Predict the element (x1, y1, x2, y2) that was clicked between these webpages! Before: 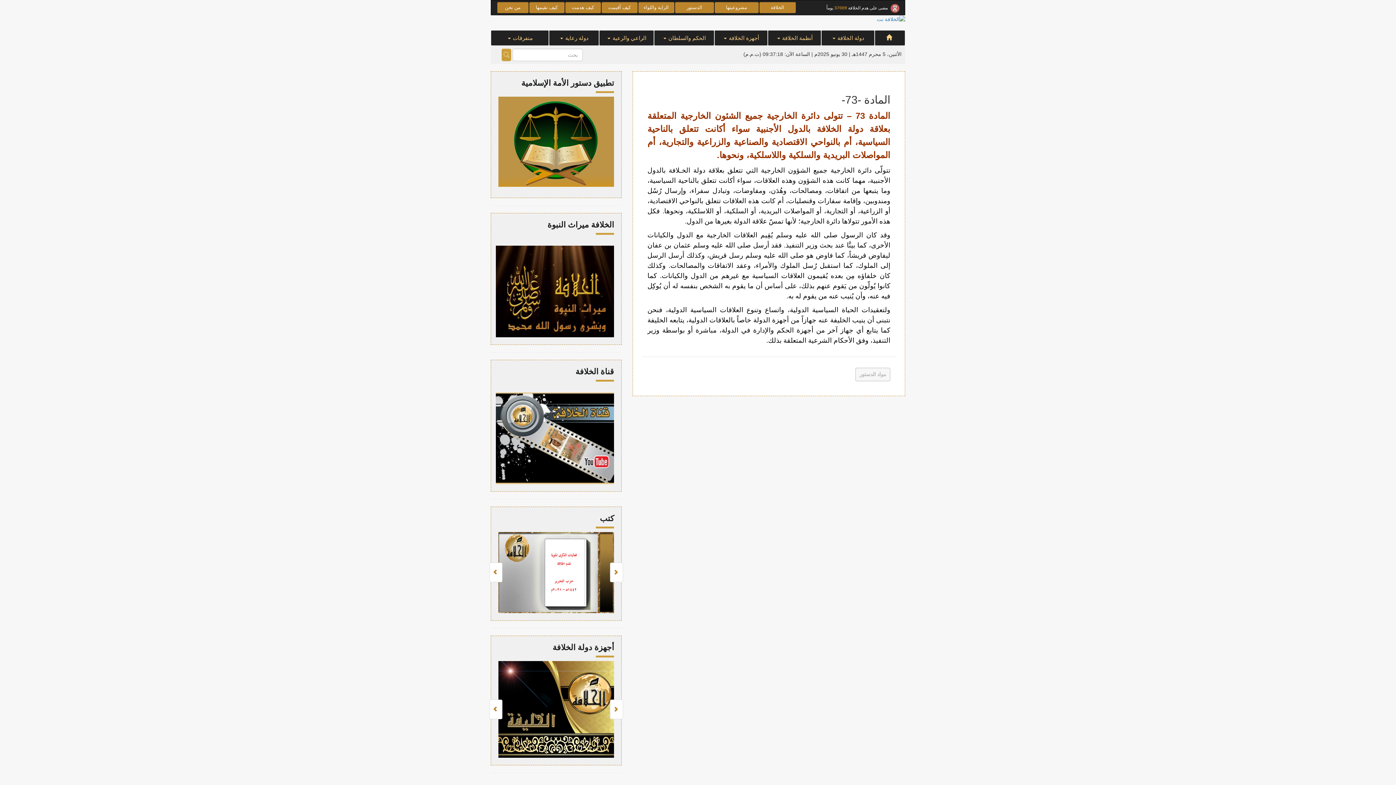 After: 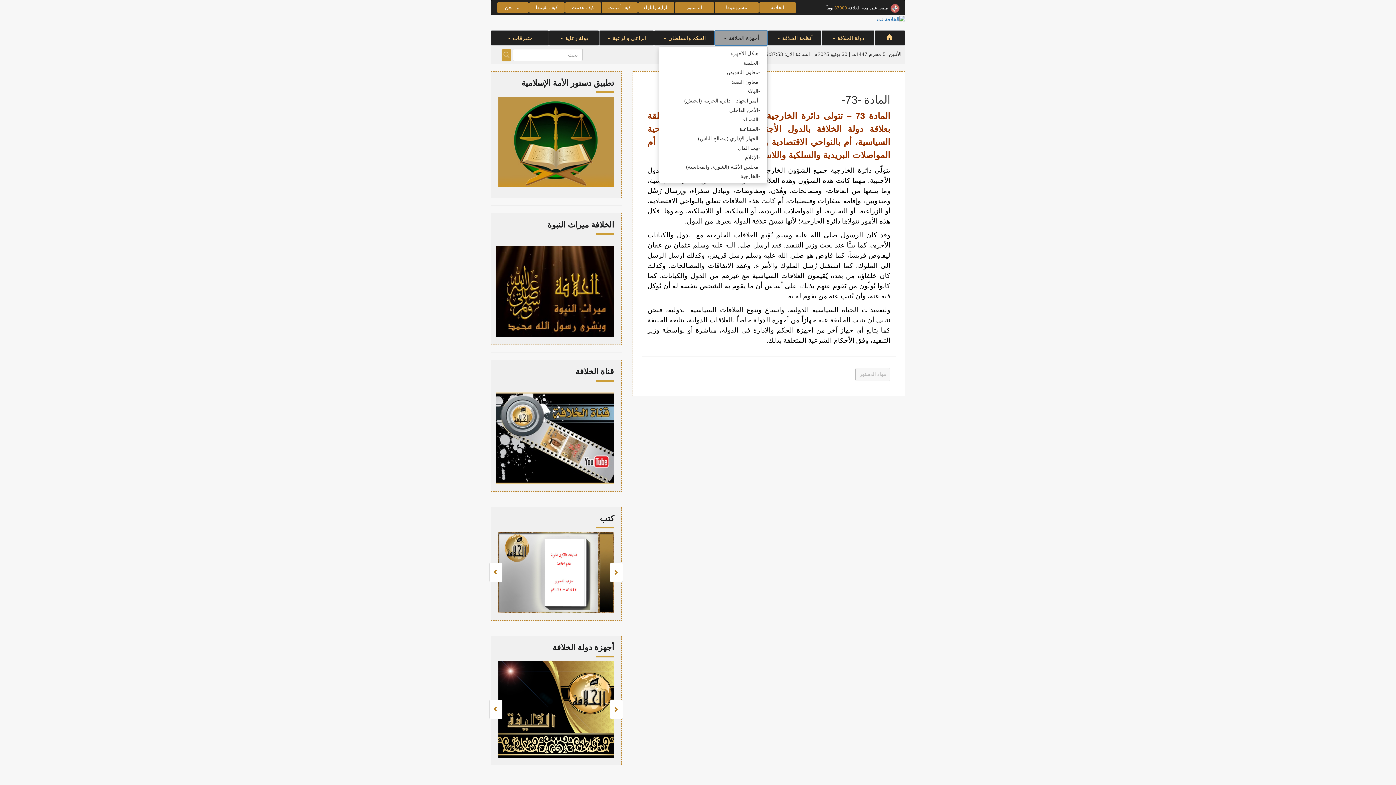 Action: label: أجهزة الخلافة  bbox: (714, 30, 768, 45)